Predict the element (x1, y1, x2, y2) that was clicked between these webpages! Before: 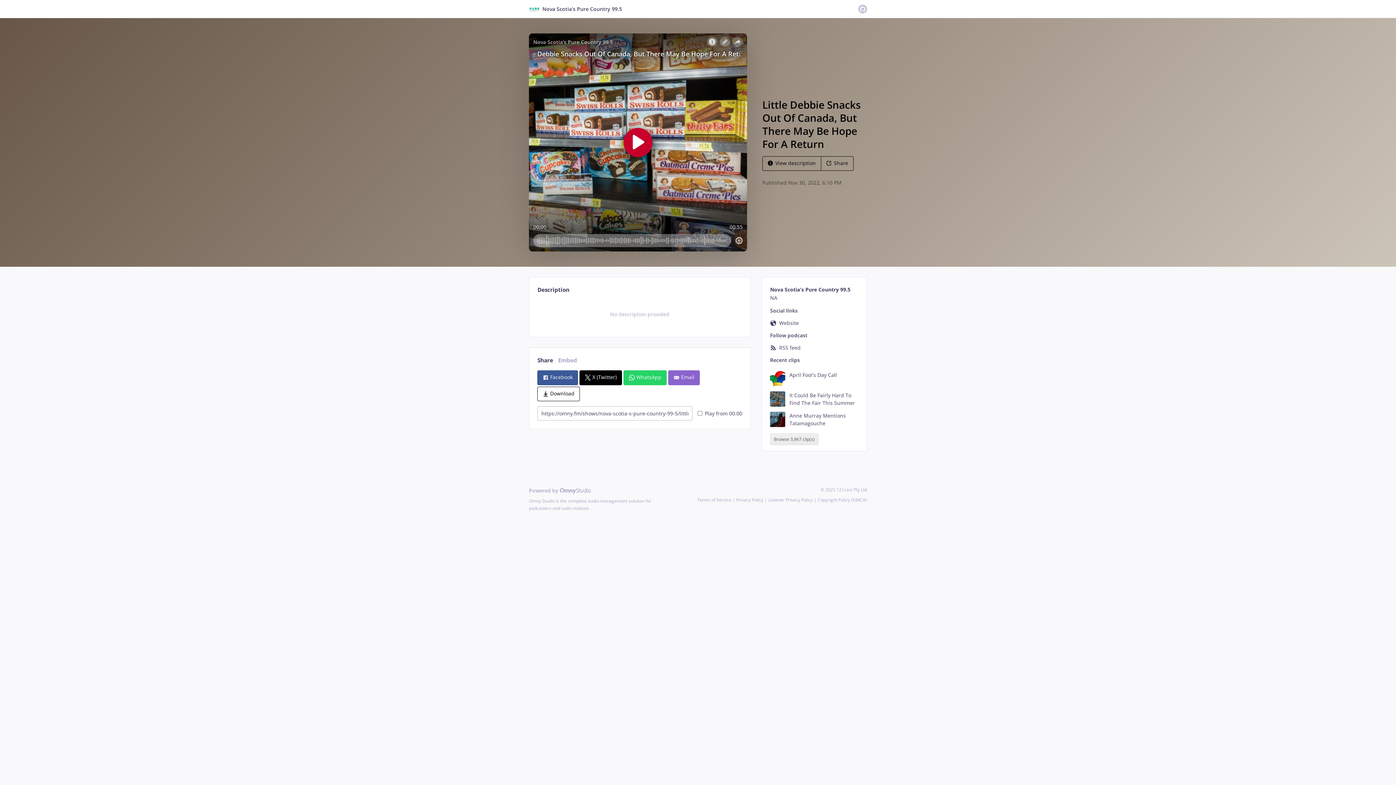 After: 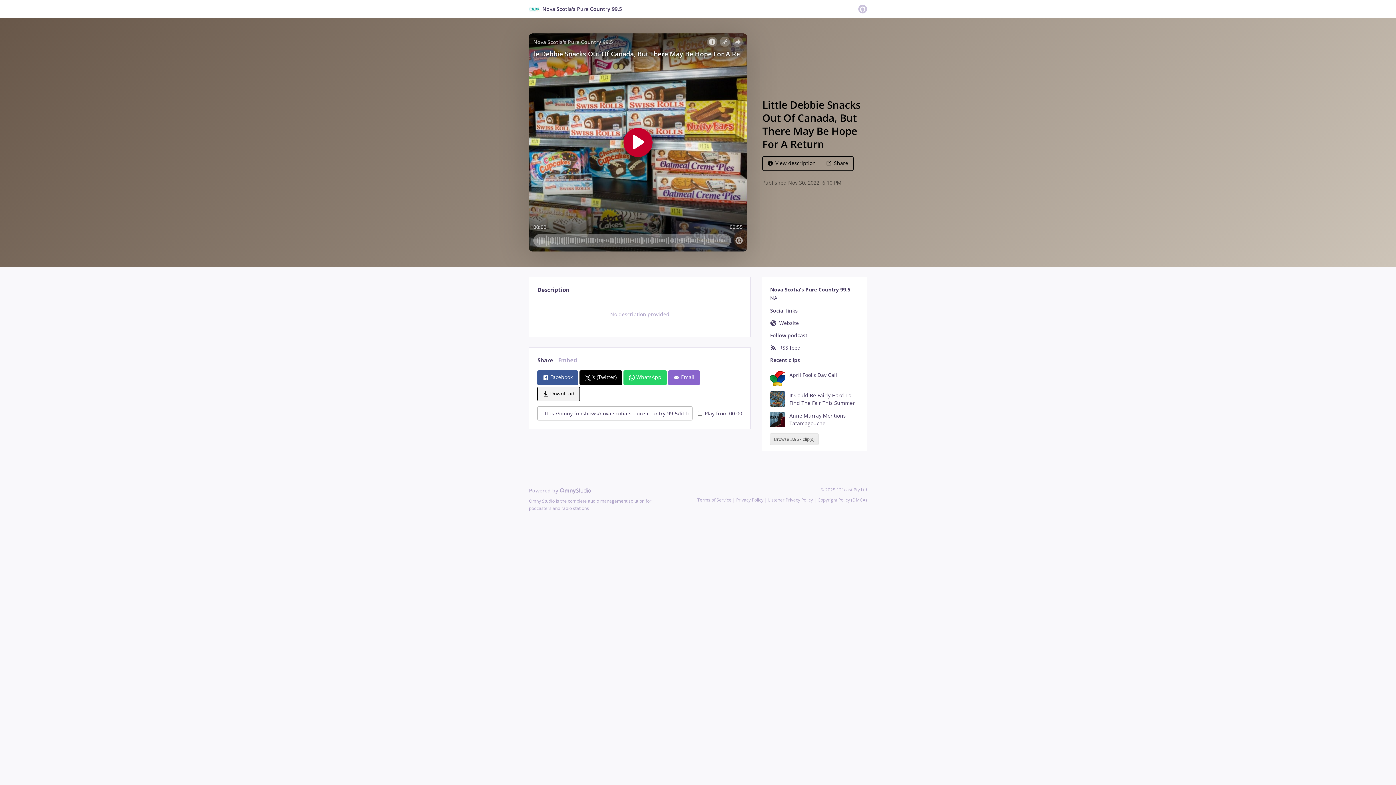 Action: bbox: (537, 386, 580, 401) label:  Download